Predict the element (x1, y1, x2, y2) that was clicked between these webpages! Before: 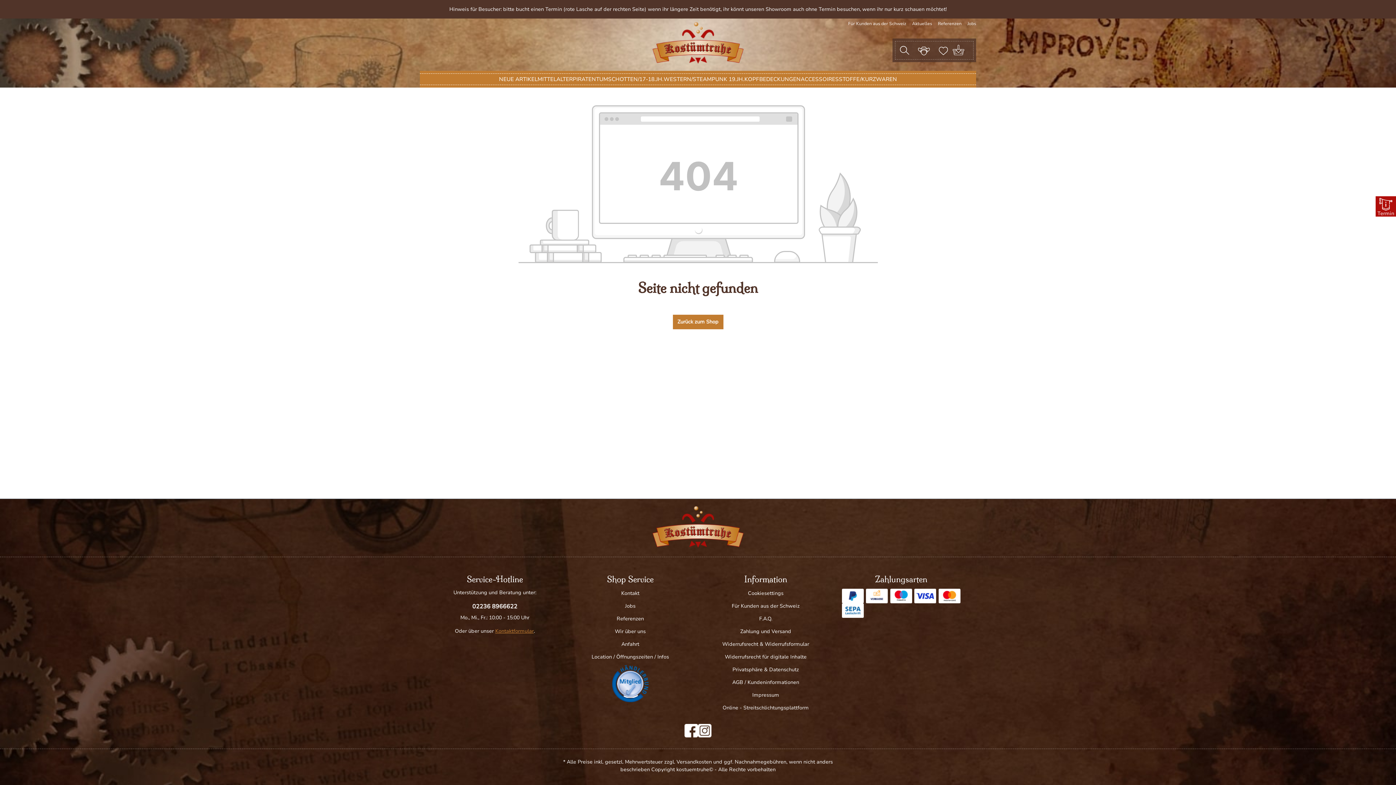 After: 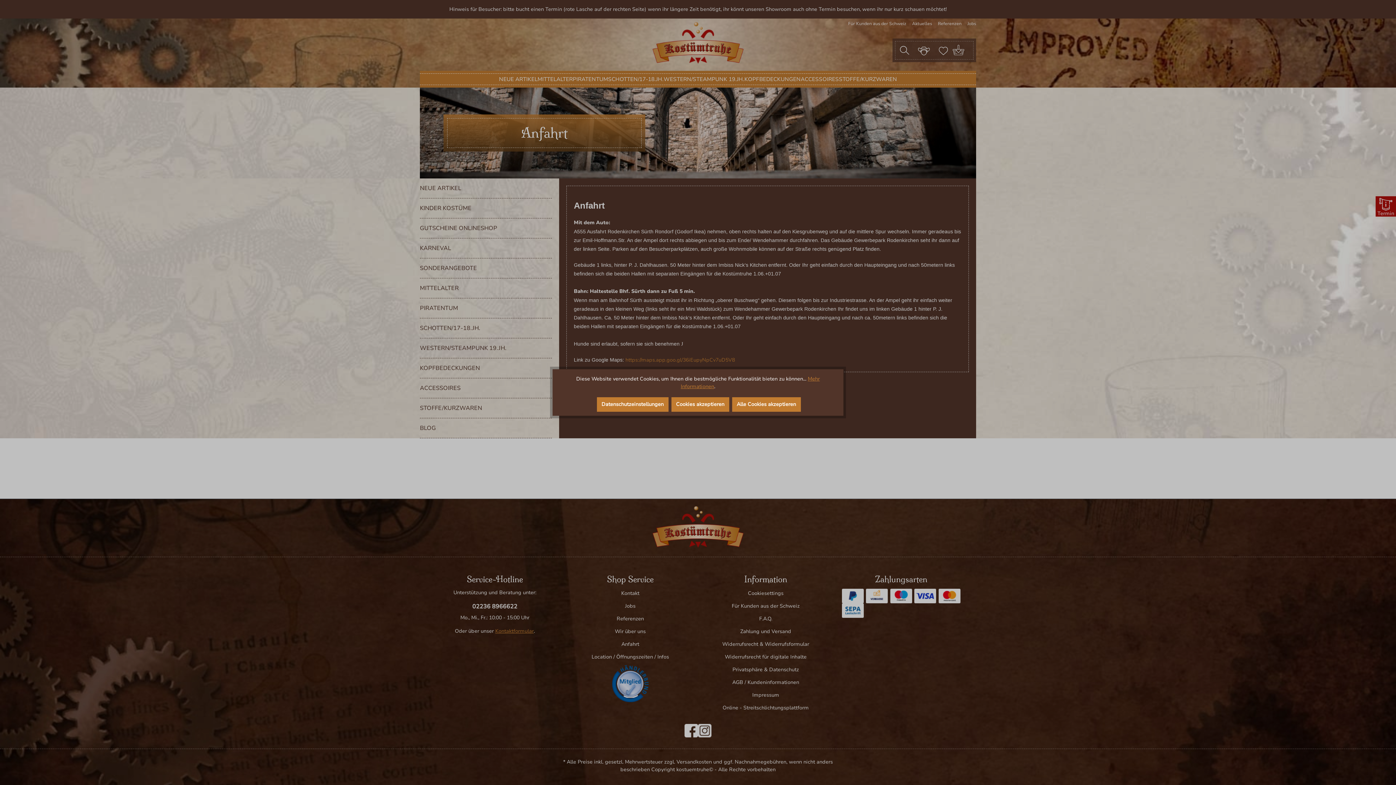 Action: label: Anfahrt bbox: (621, 641, 639, 648)